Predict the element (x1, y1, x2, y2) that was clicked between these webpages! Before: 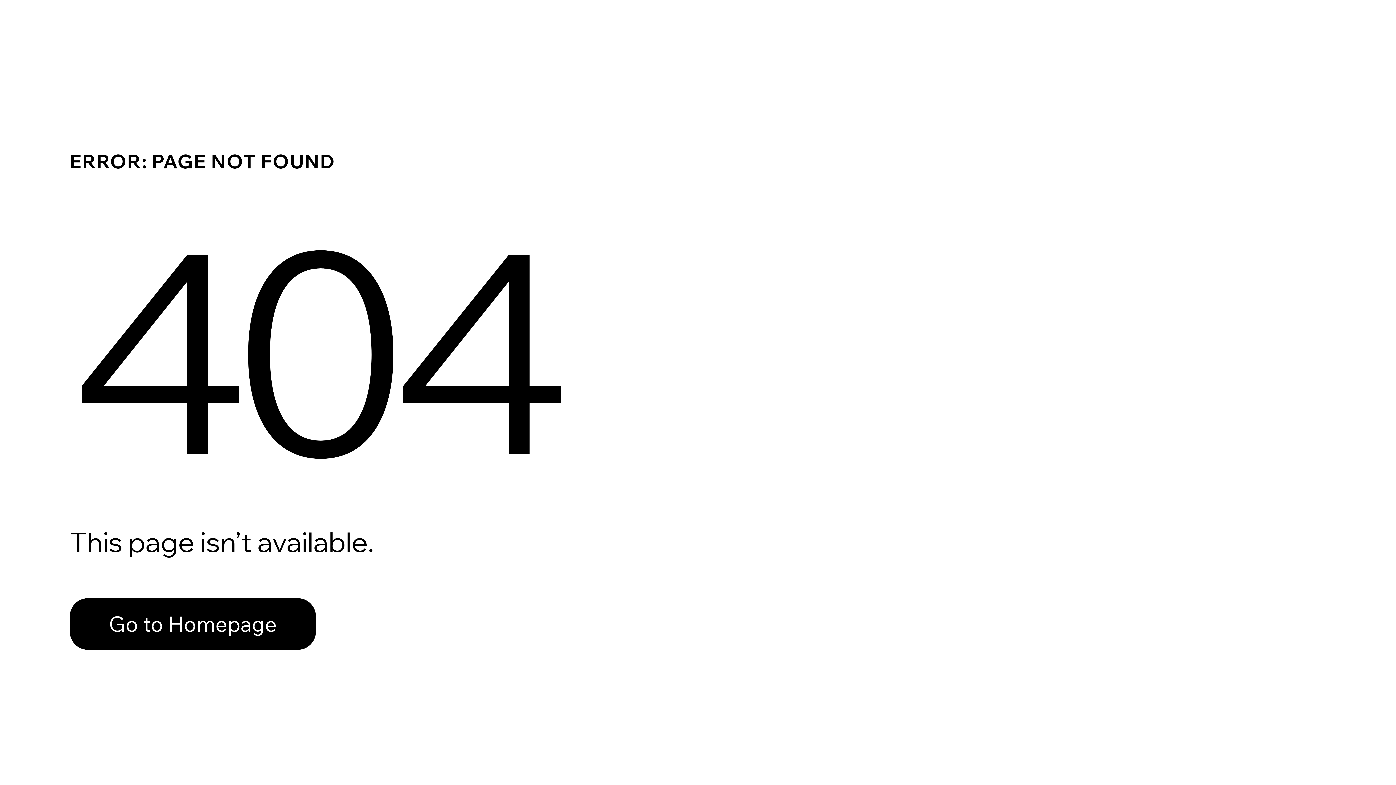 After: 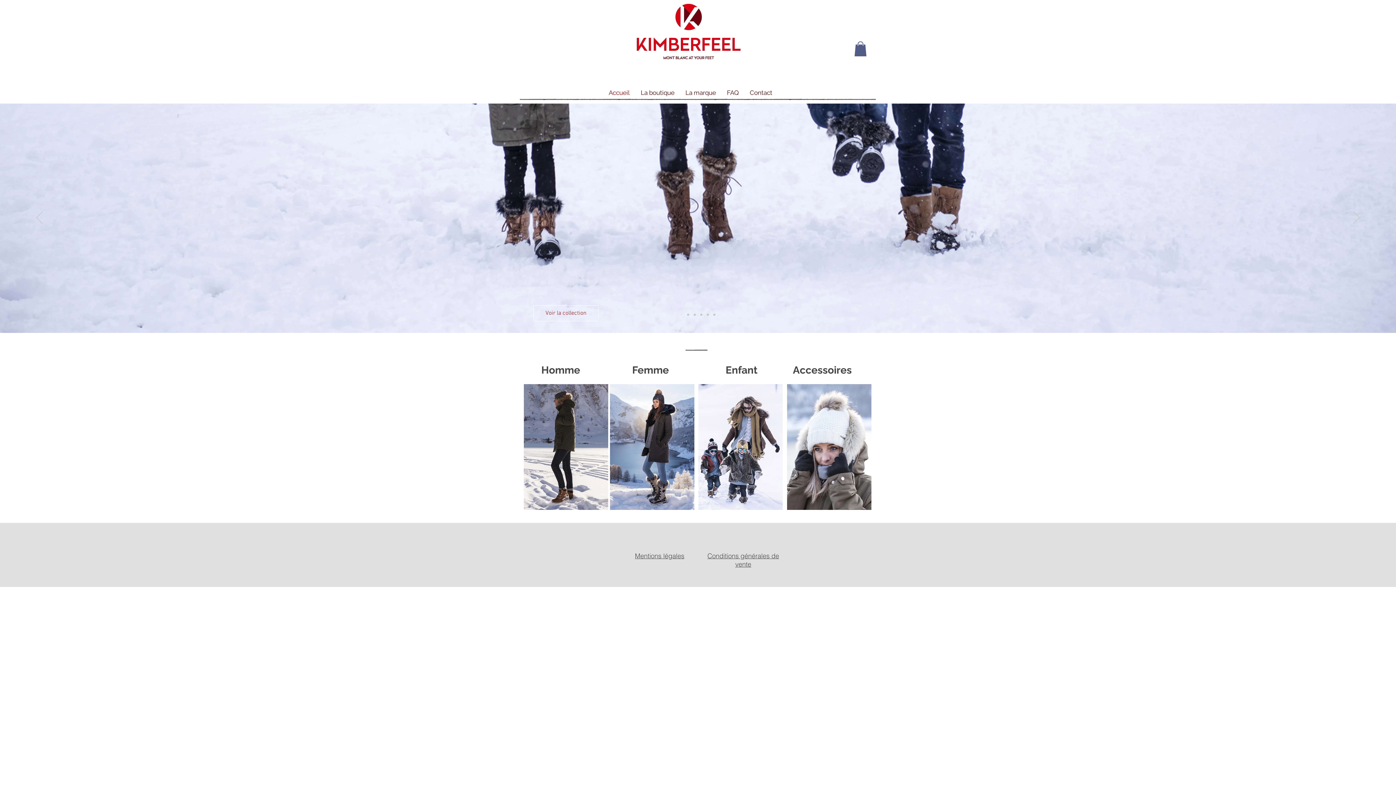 Action: label: Go to Homepage bbox: (69, 598, 316, 650)